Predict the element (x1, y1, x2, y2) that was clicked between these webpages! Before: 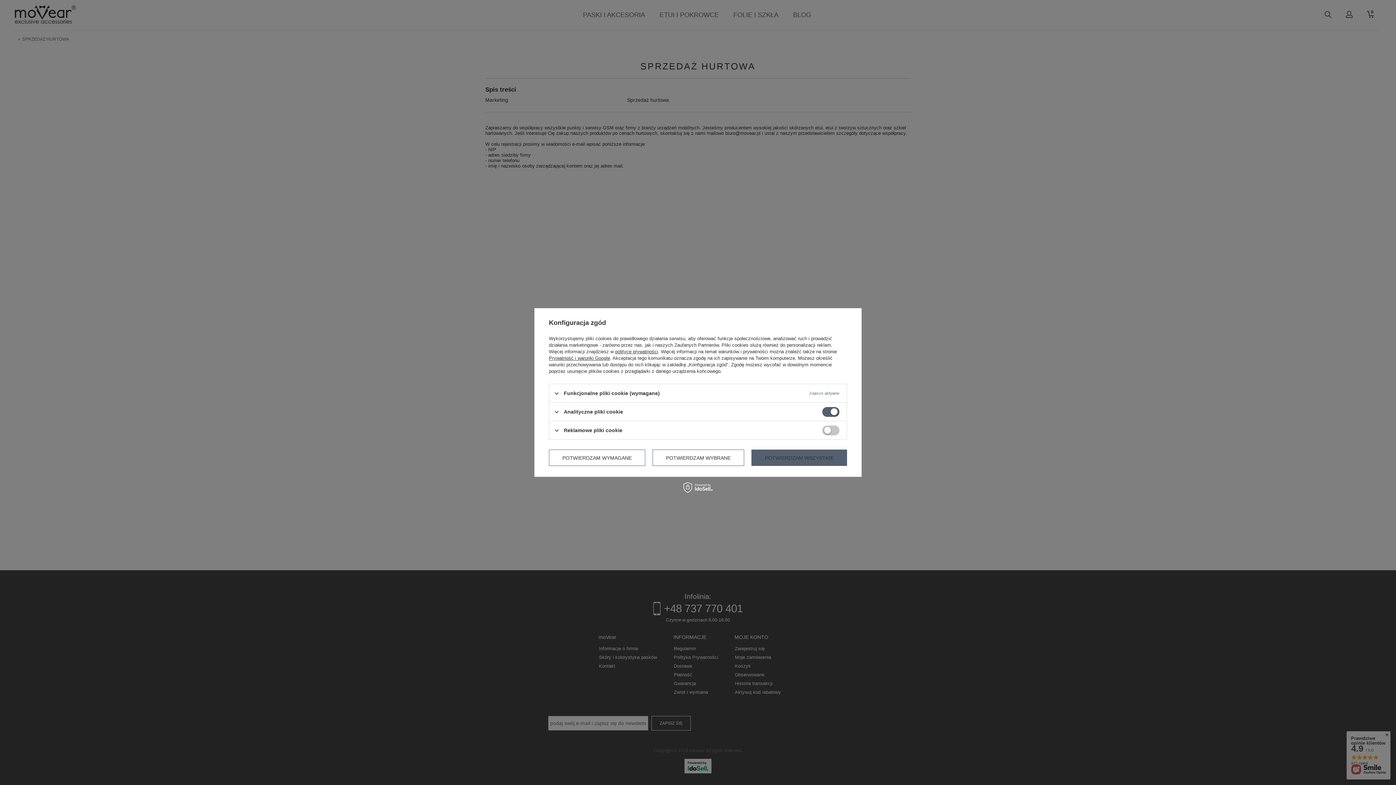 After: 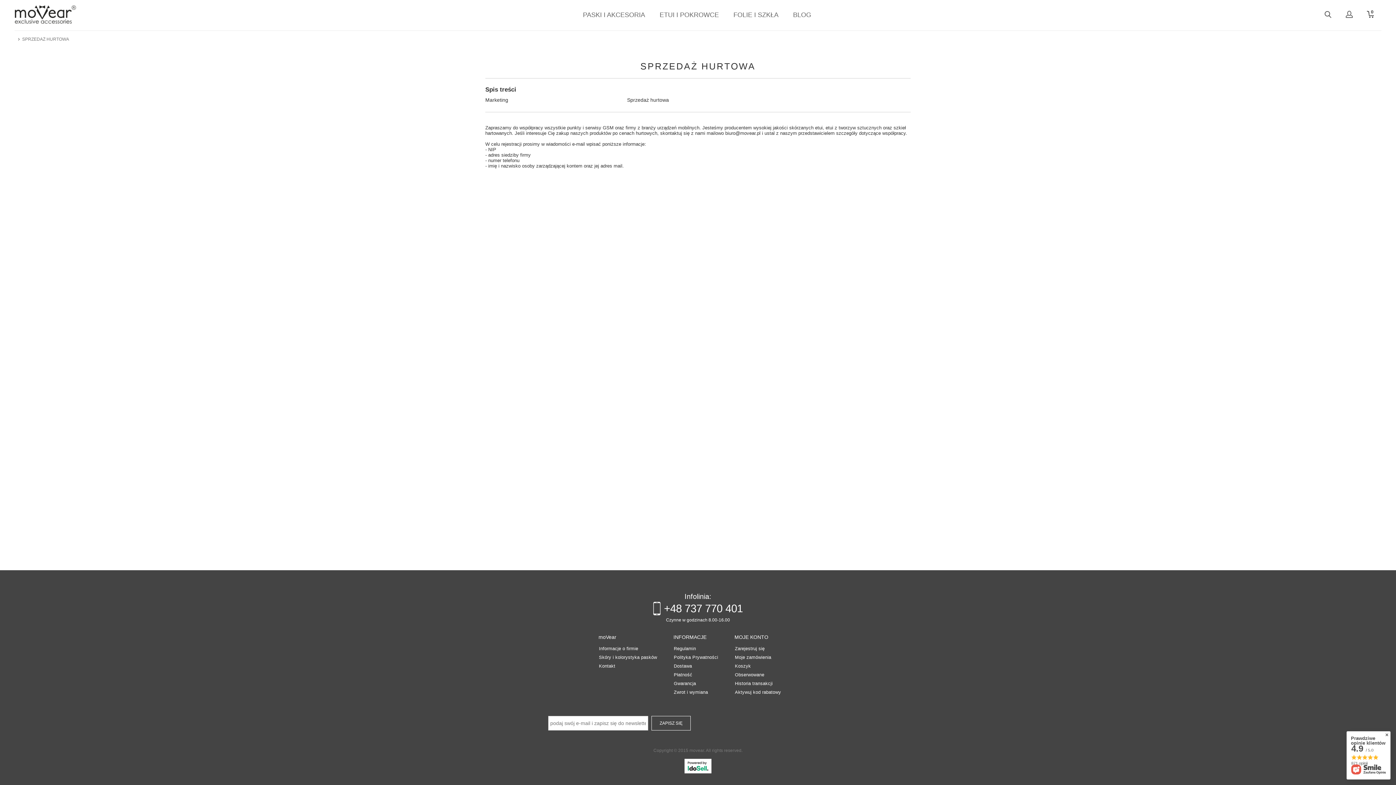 Action: bbox: (549, 449, 645, 466) label: POTWIERDZAM WYMAGANE